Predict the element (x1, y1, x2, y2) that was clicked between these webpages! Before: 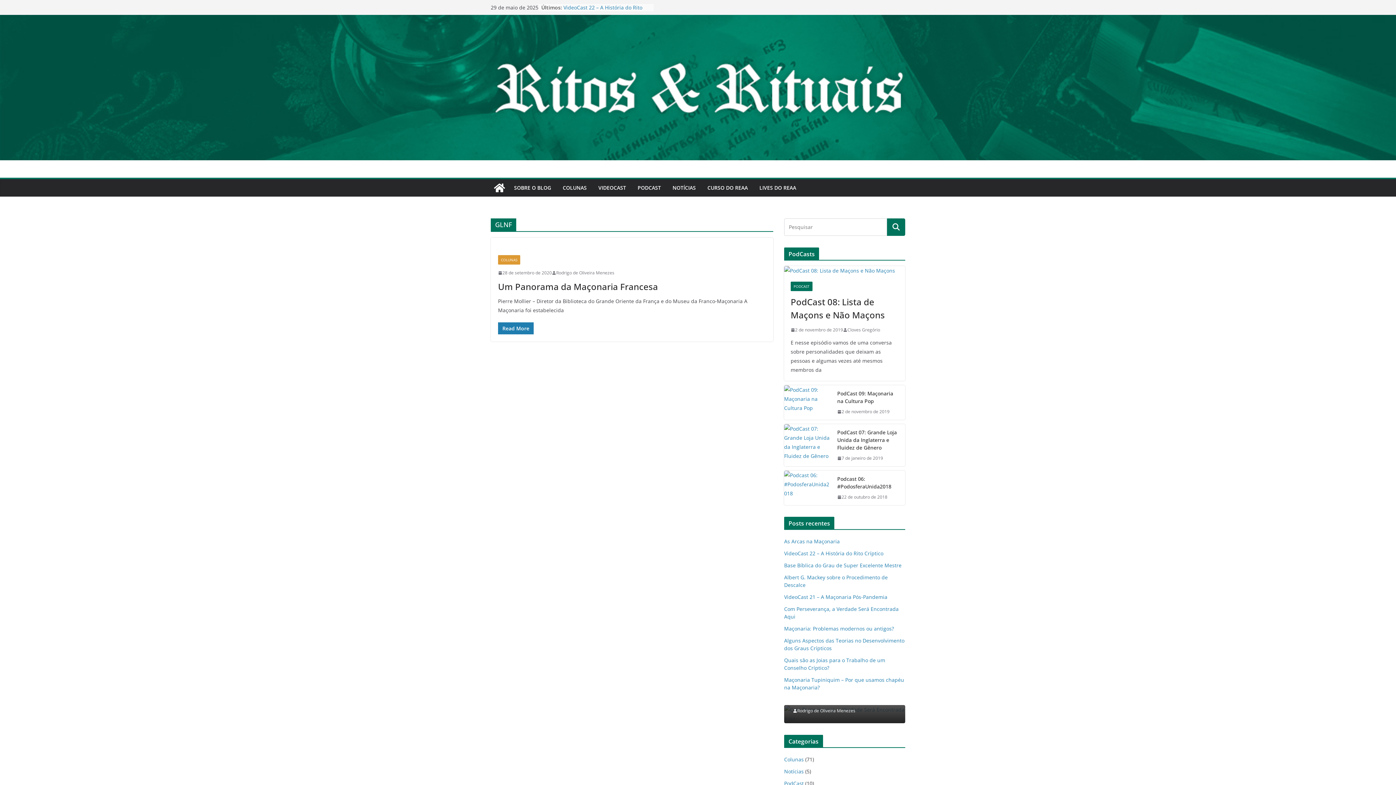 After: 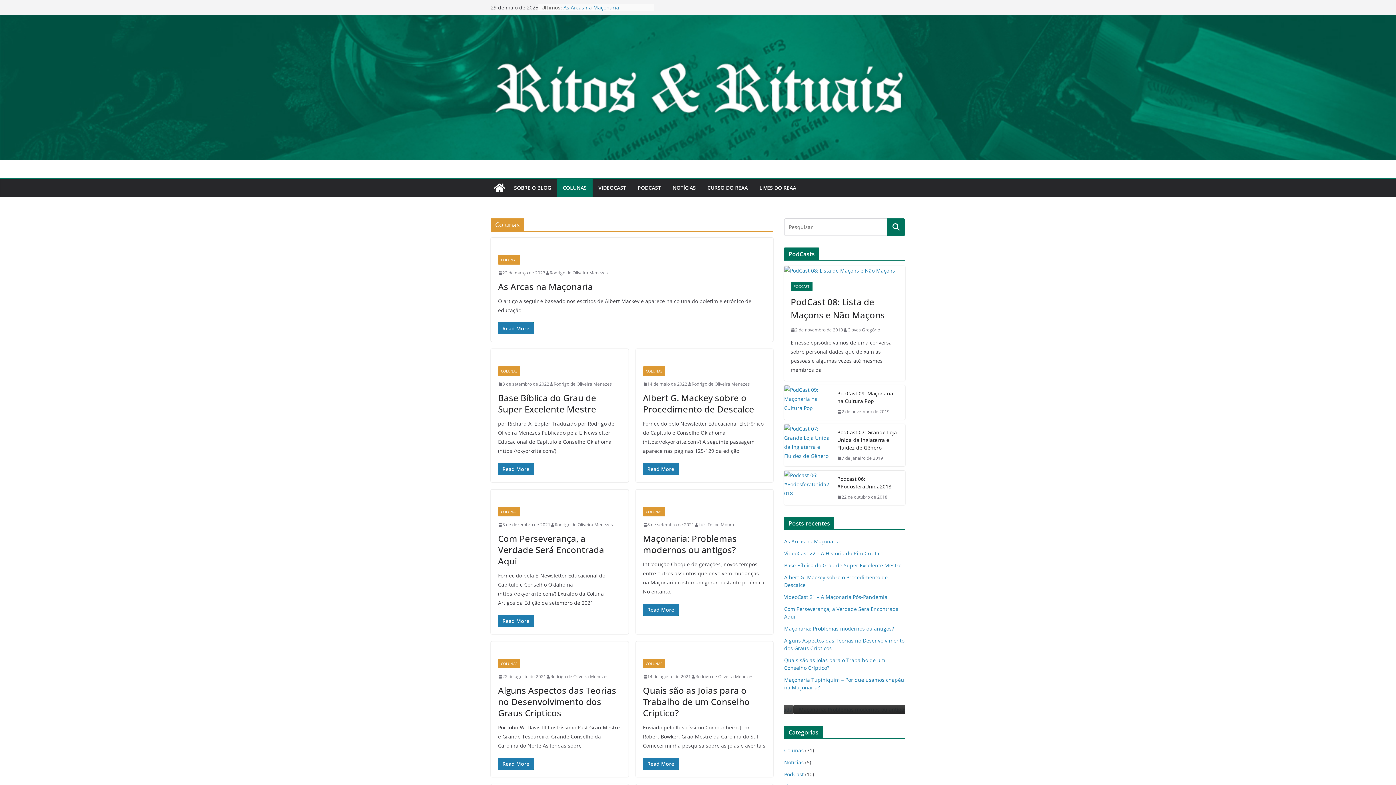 Action: bbox: (562, 182, 586, 193) label: COLUNAS